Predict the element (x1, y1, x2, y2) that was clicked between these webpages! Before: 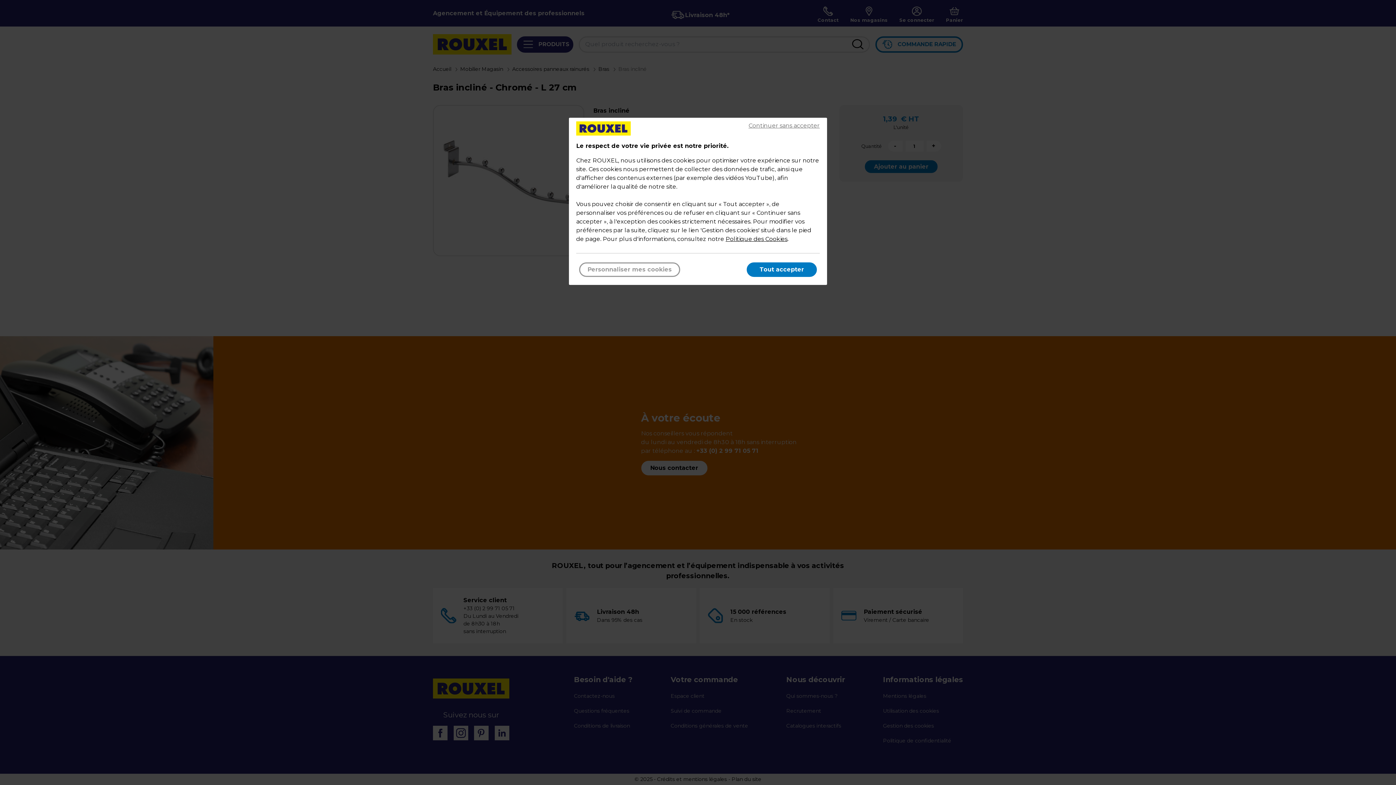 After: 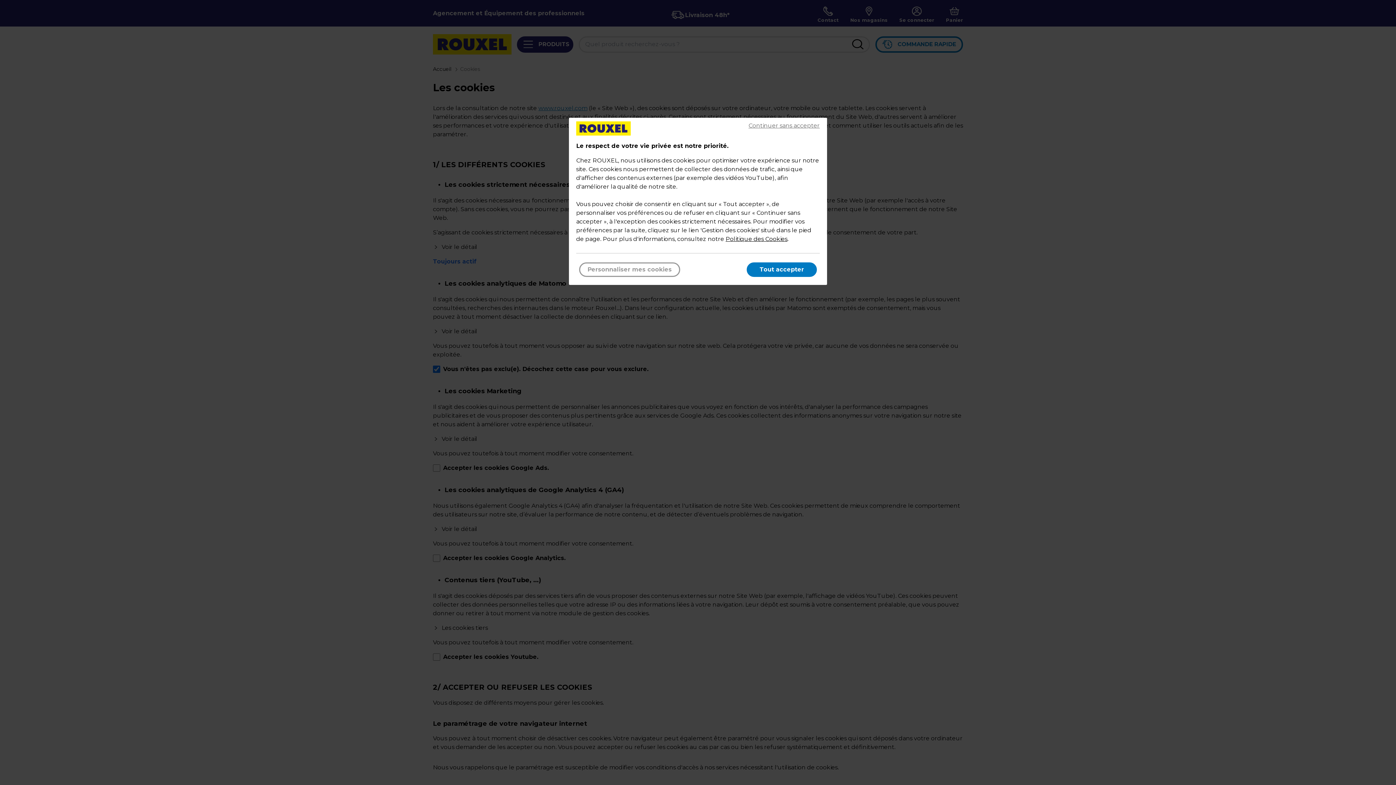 Action: label: Politique des Cookies bbox: (725, 235, 787, 242)